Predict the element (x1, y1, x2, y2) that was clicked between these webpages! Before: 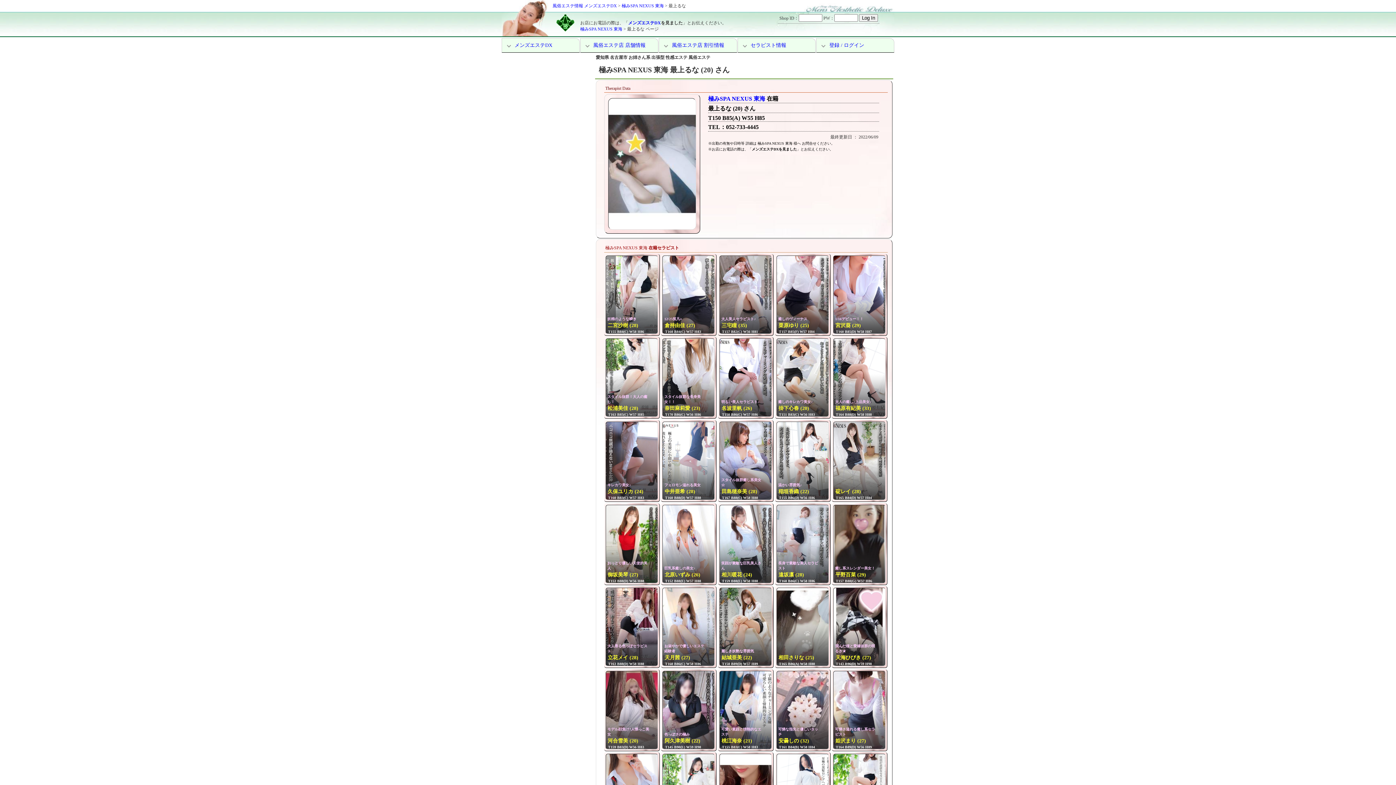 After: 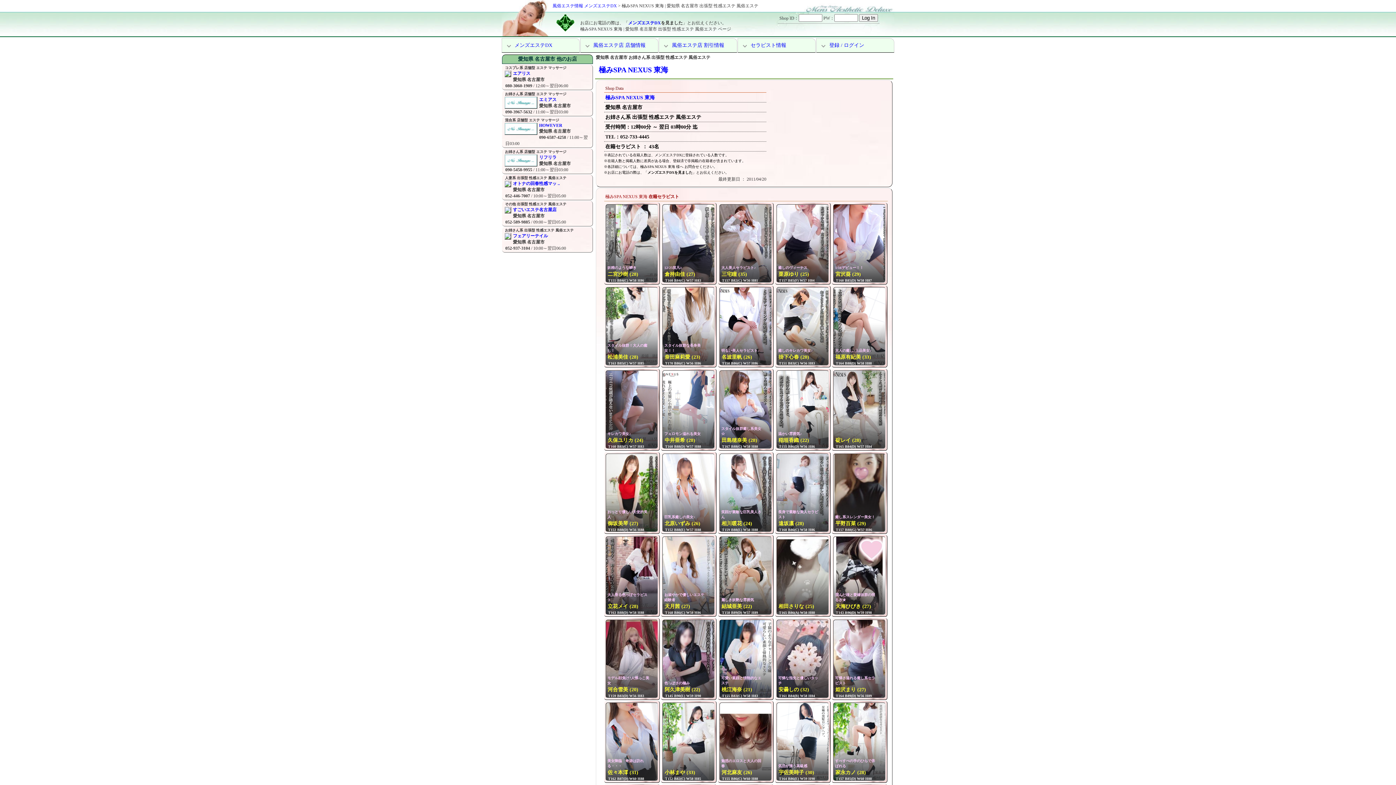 Action: bbox: (708, 95, 765, 101) label: 極みSPA NEXUS 東海